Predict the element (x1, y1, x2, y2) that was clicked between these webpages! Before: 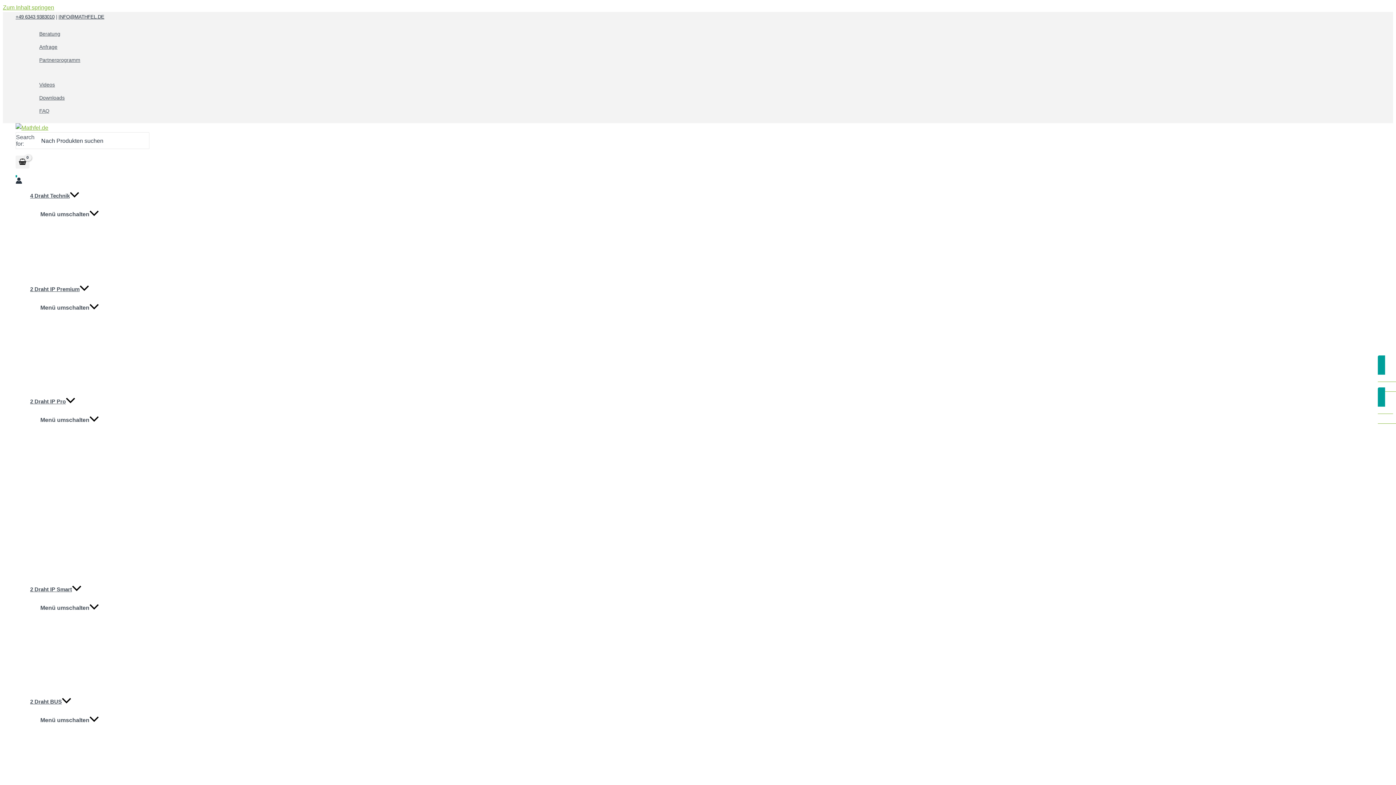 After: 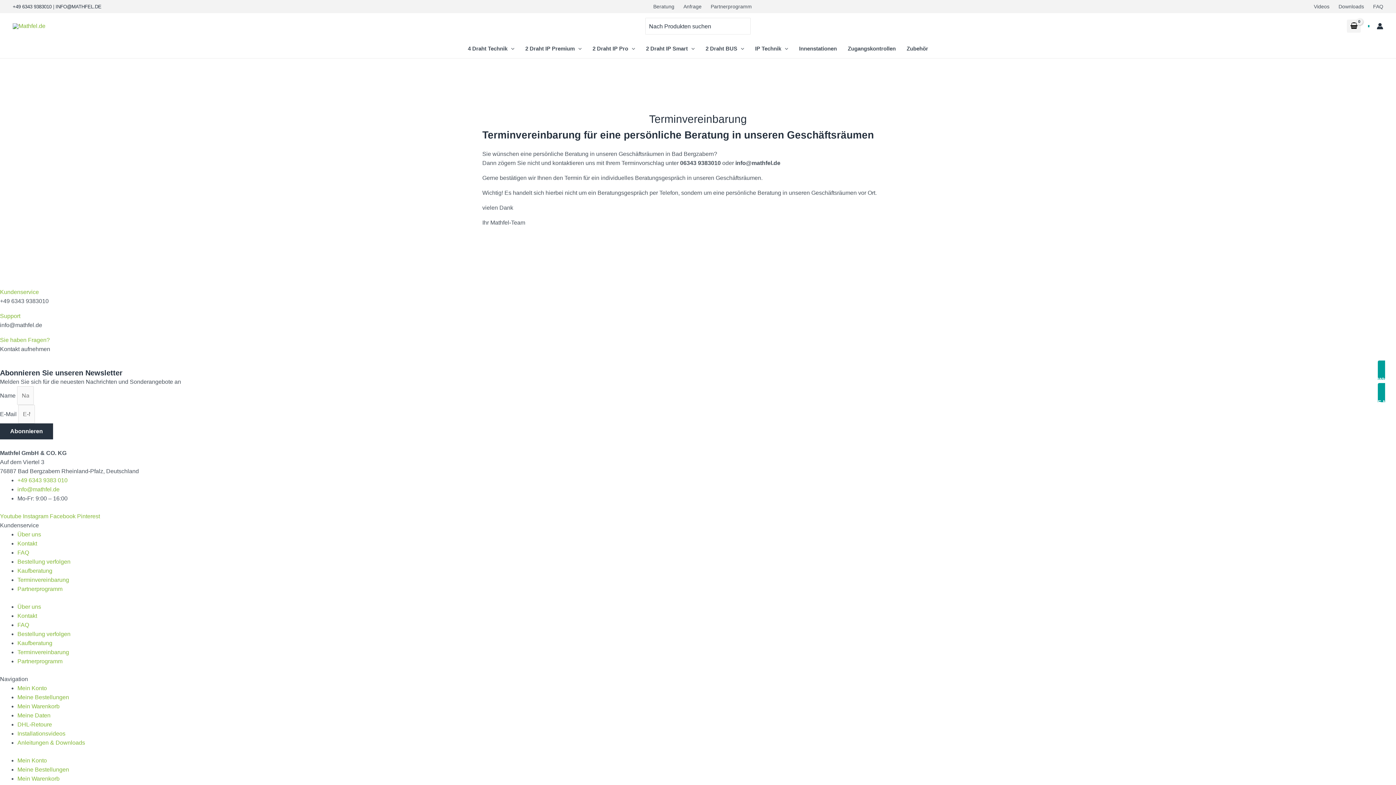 Action: bbox: (30, 27, 80, 40) label: Beratung